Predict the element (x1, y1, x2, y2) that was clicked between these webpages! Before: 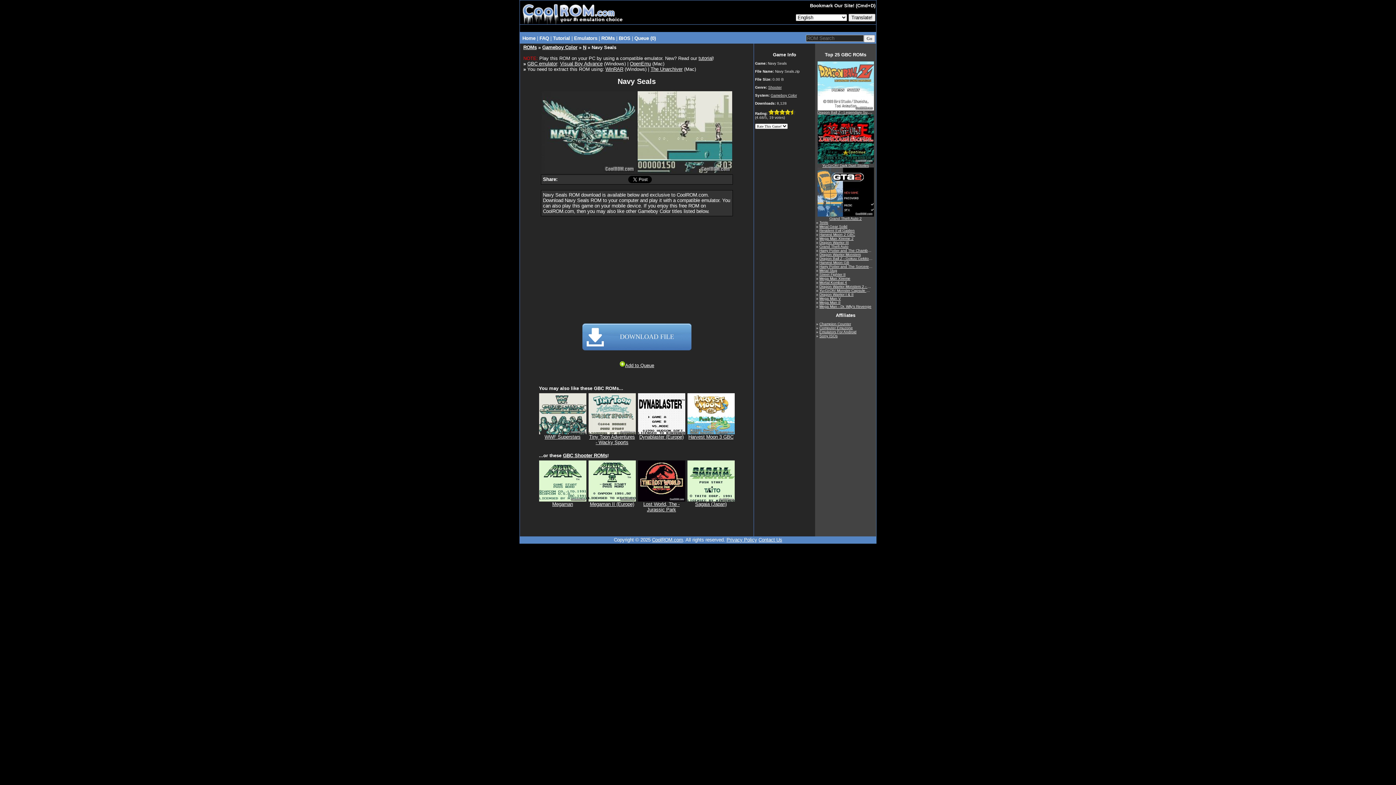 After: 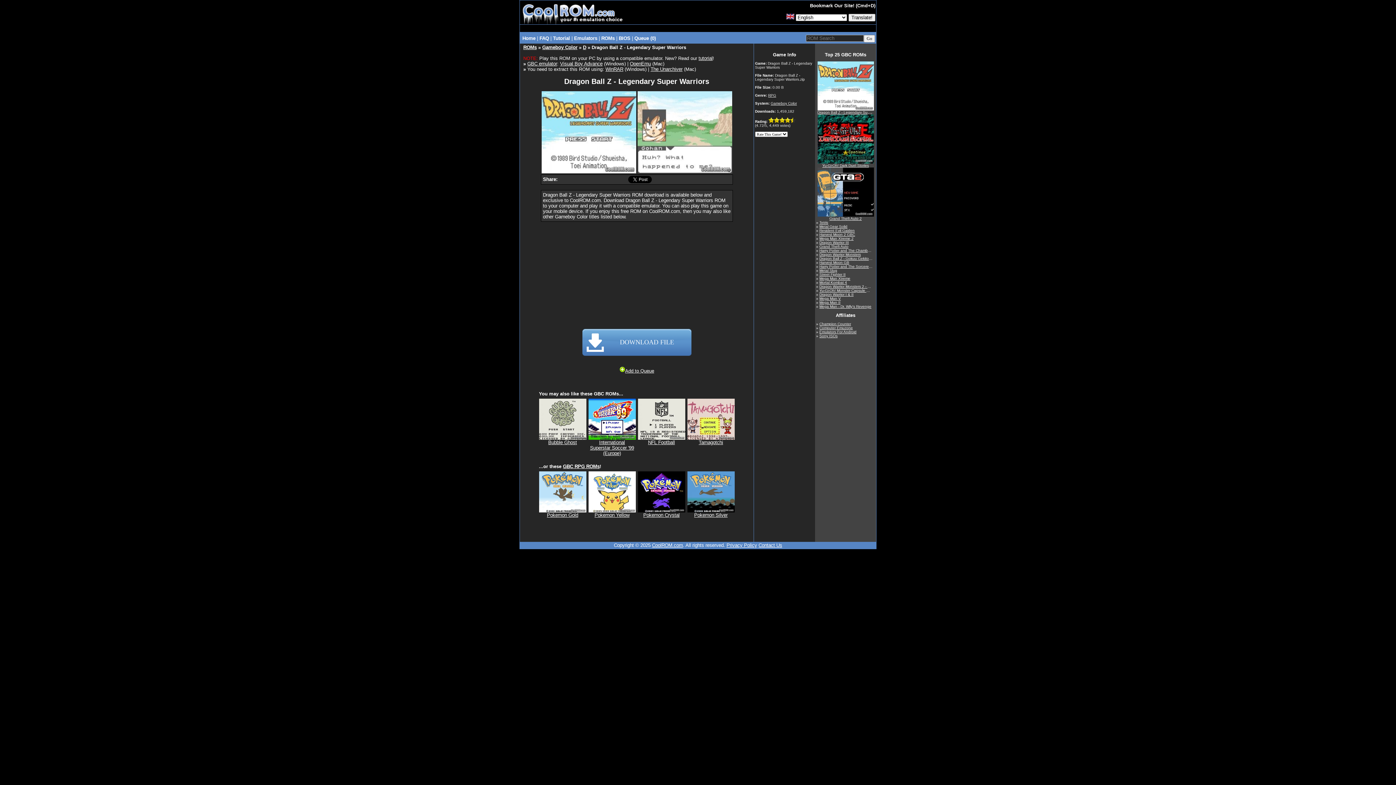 Action: bbox: (816, 106, 875, 114) label: Dragon Ball Z - Legendary Super Warriors